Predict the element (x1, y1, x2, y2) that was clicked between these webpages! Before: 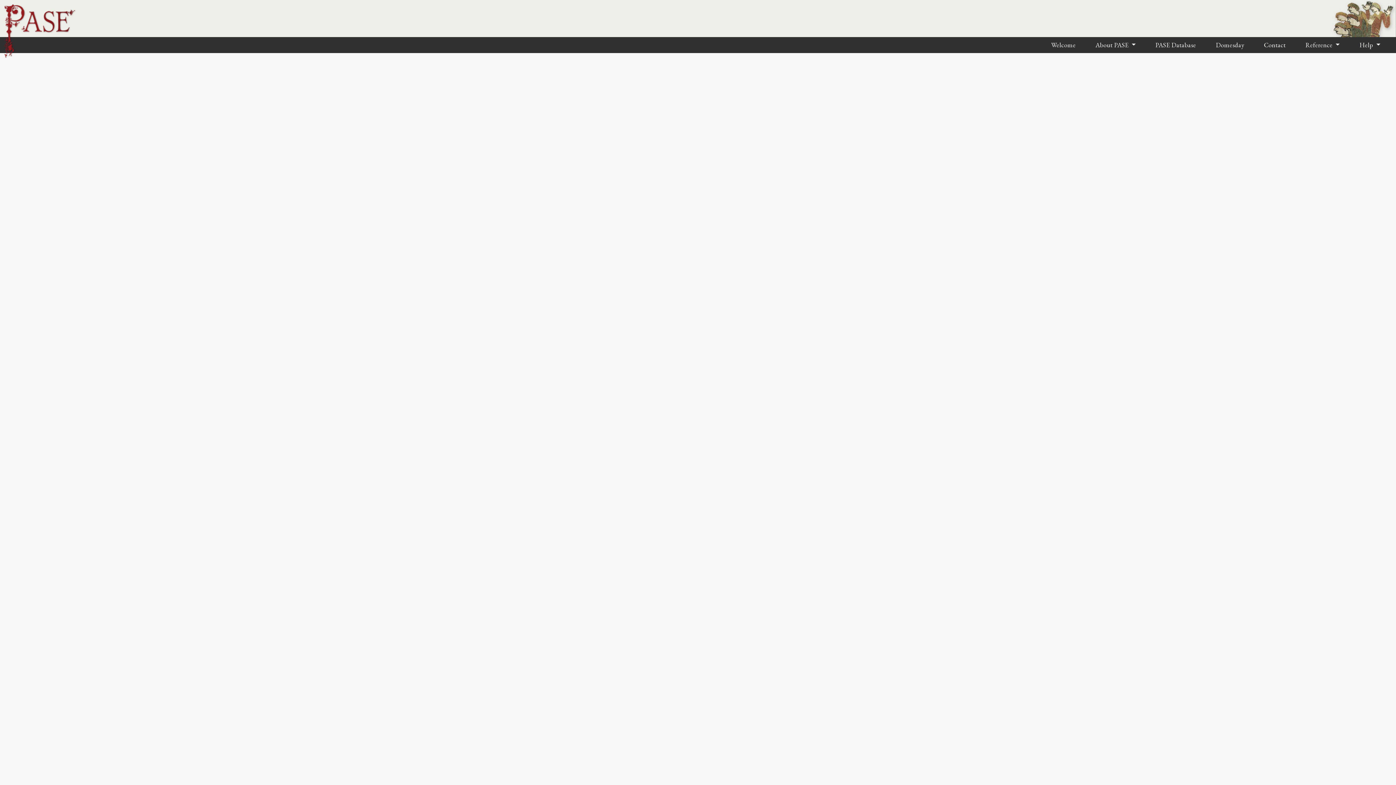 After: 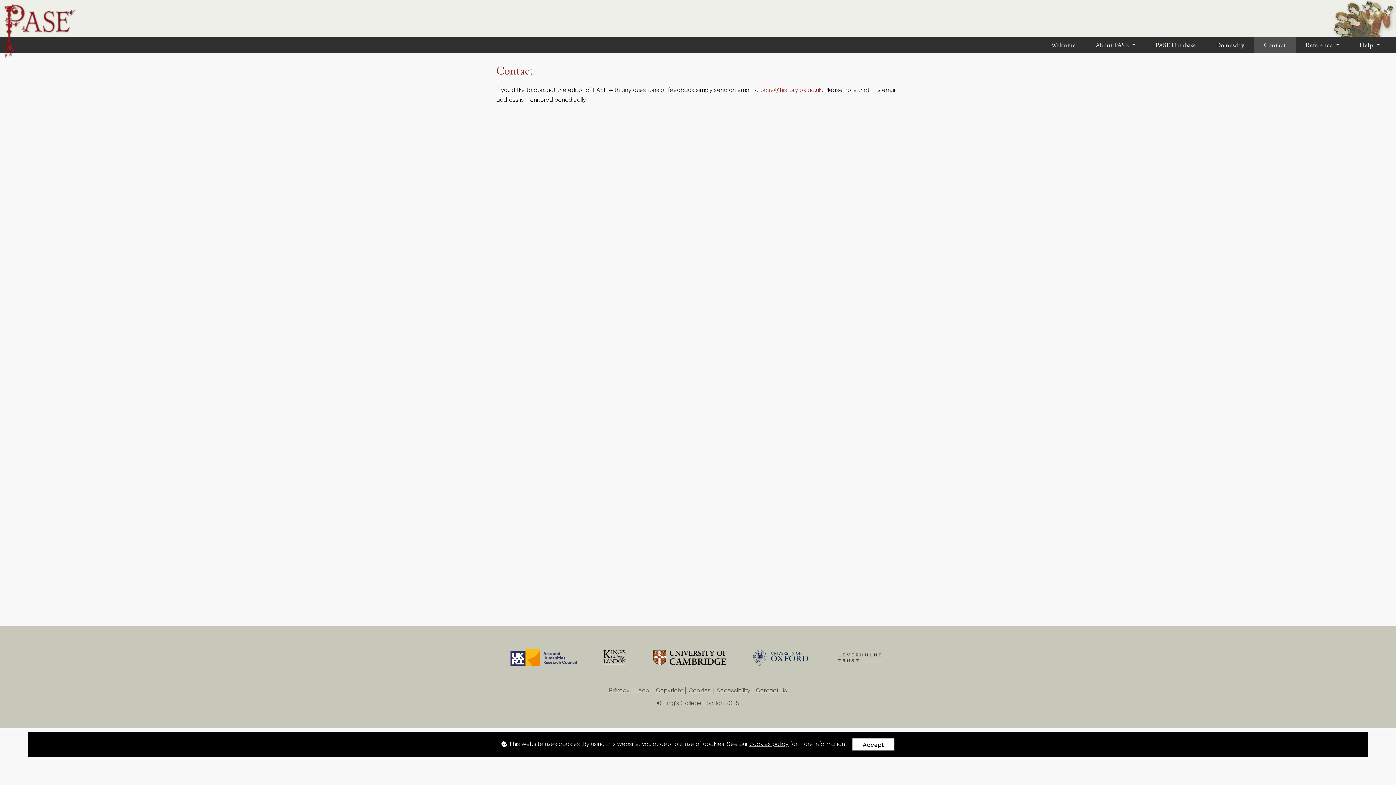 Action: bbox: (1254, 36, 1295, 54) label: Contact